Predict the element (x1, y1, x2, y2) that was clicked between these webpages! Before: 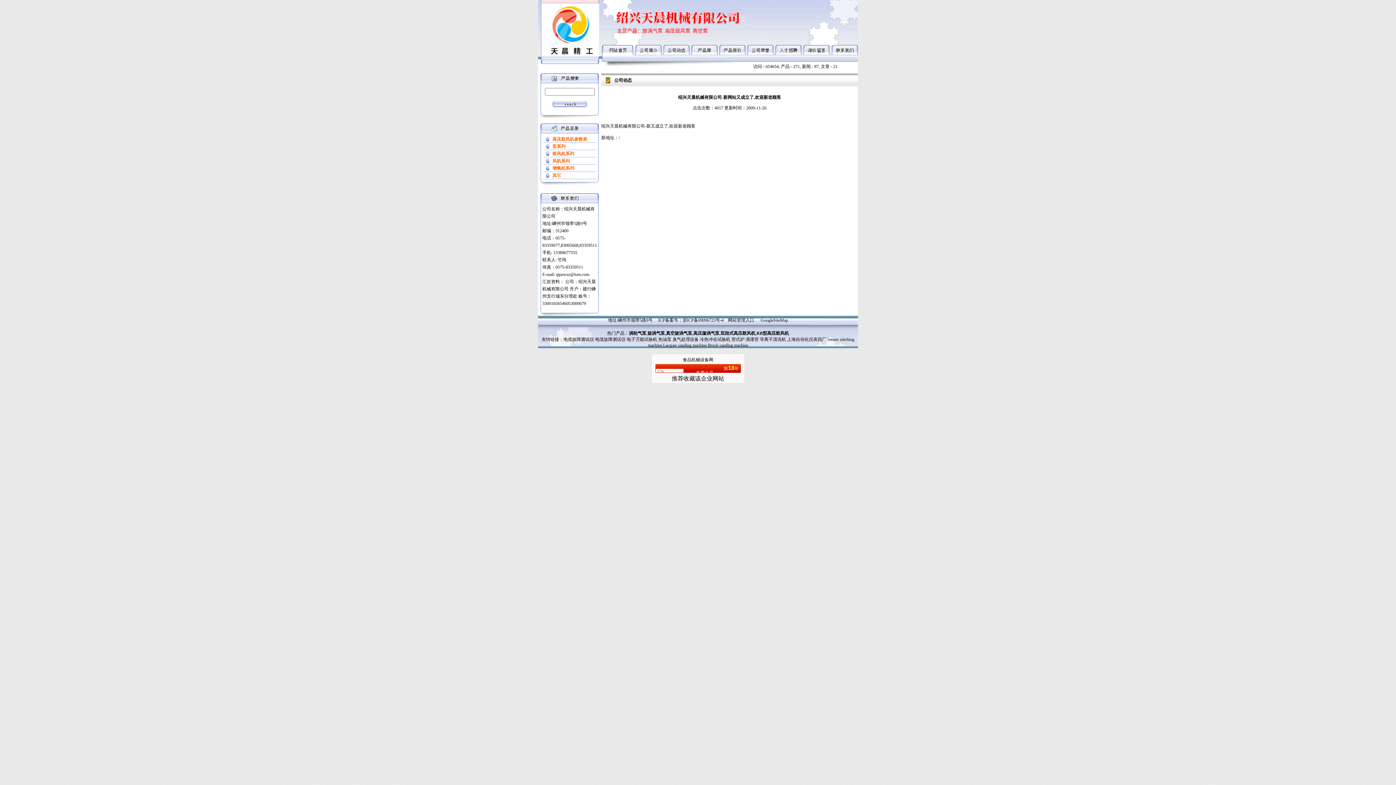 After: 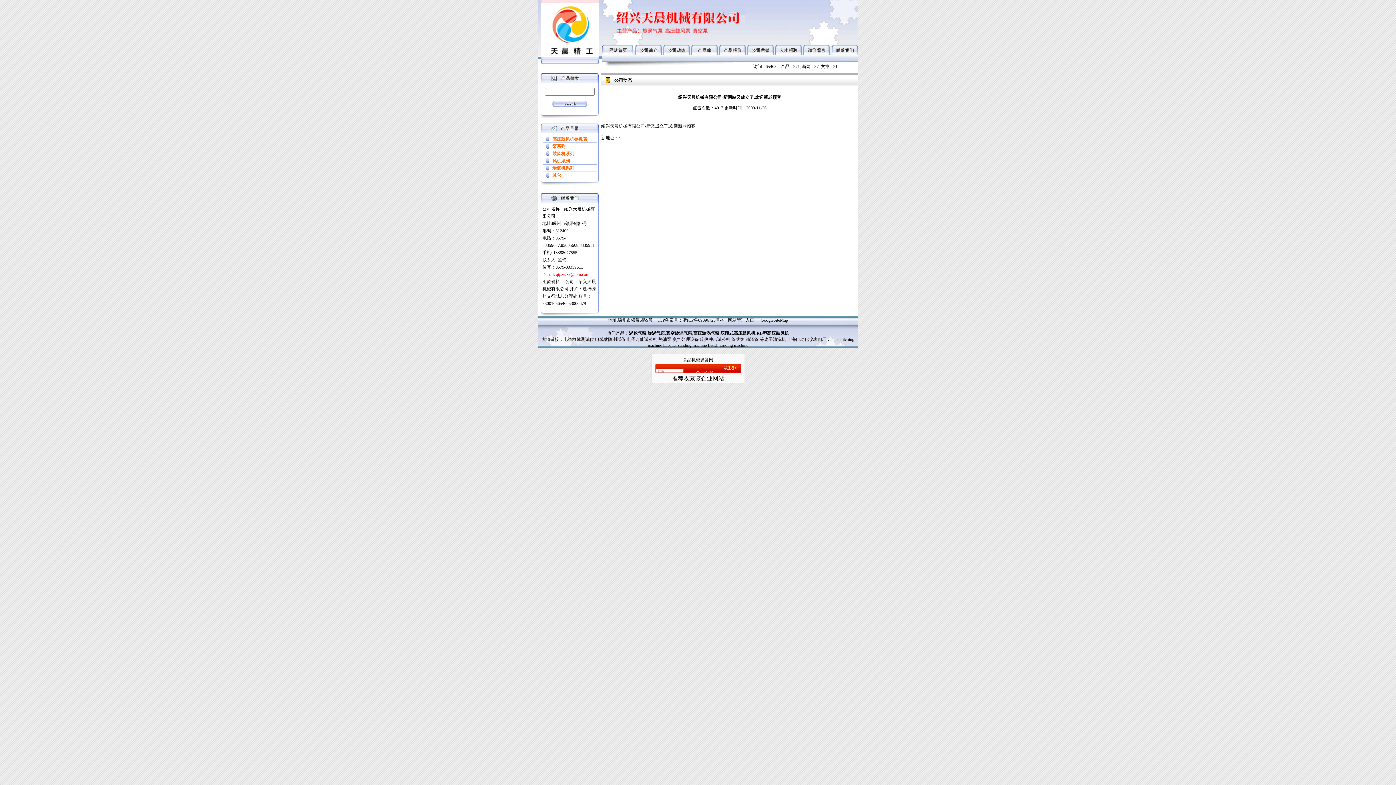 Action: bbox: (556, 272, 589, 277) label: qtpzwzx@tom.com